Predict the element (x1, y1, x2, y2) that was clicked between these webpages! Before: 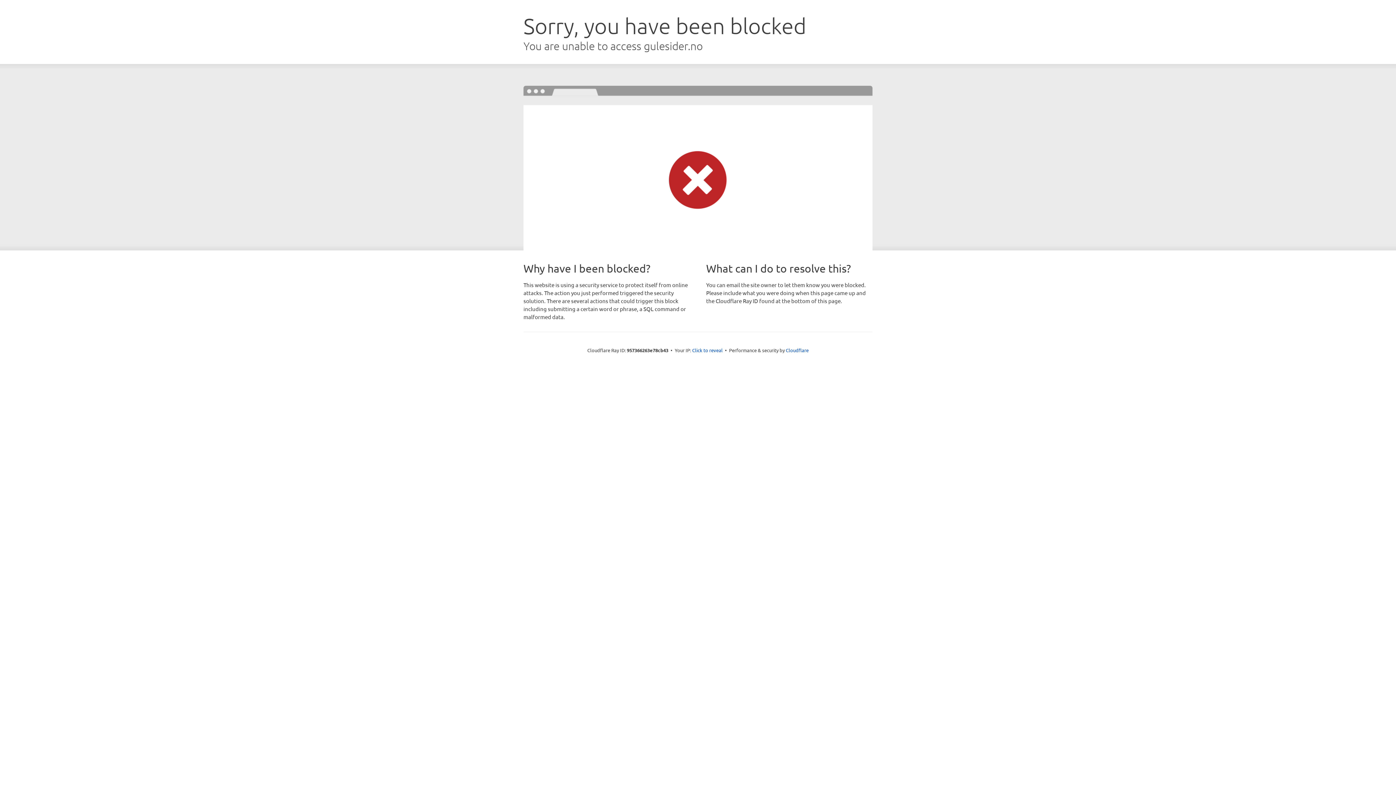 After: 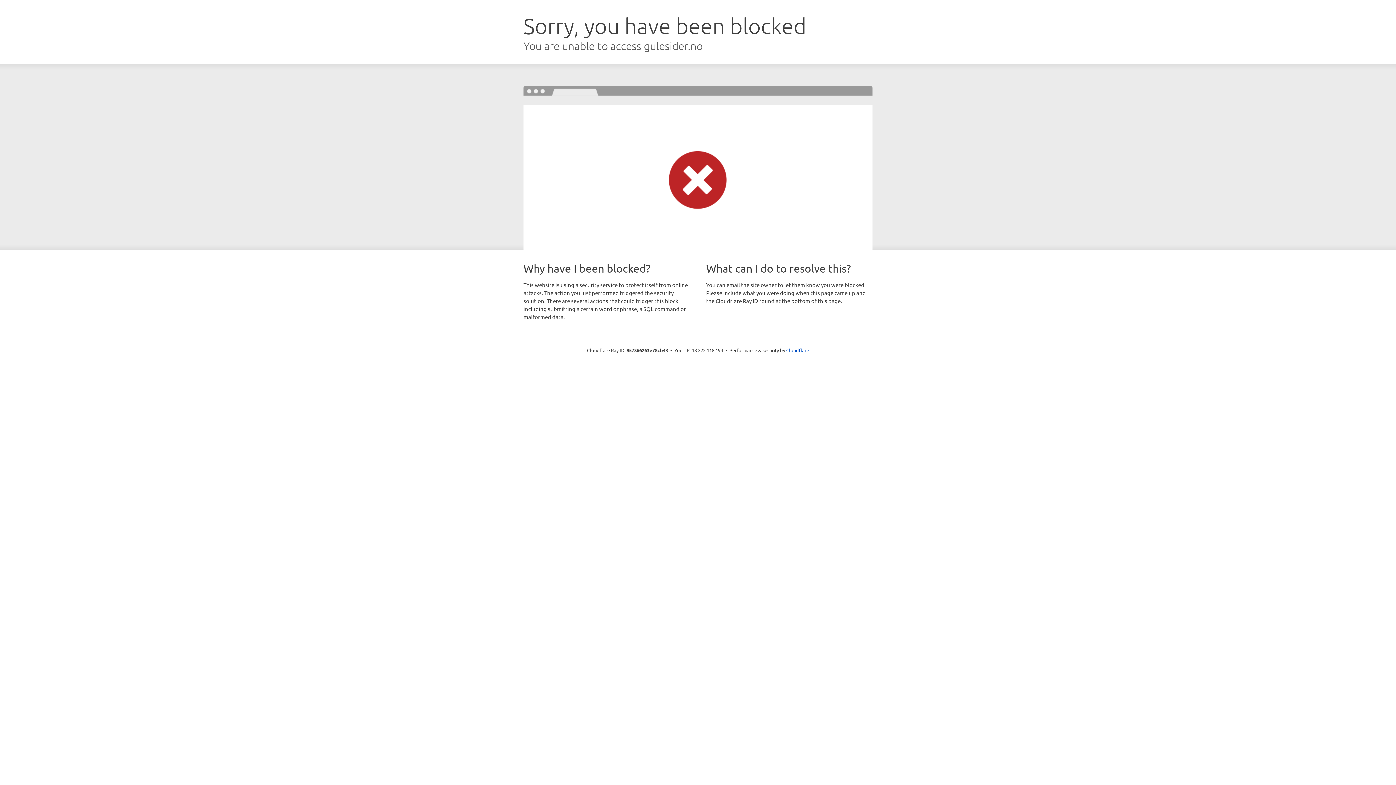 Action: label: Click to reveal bbox: (692, 346, 722, 353)